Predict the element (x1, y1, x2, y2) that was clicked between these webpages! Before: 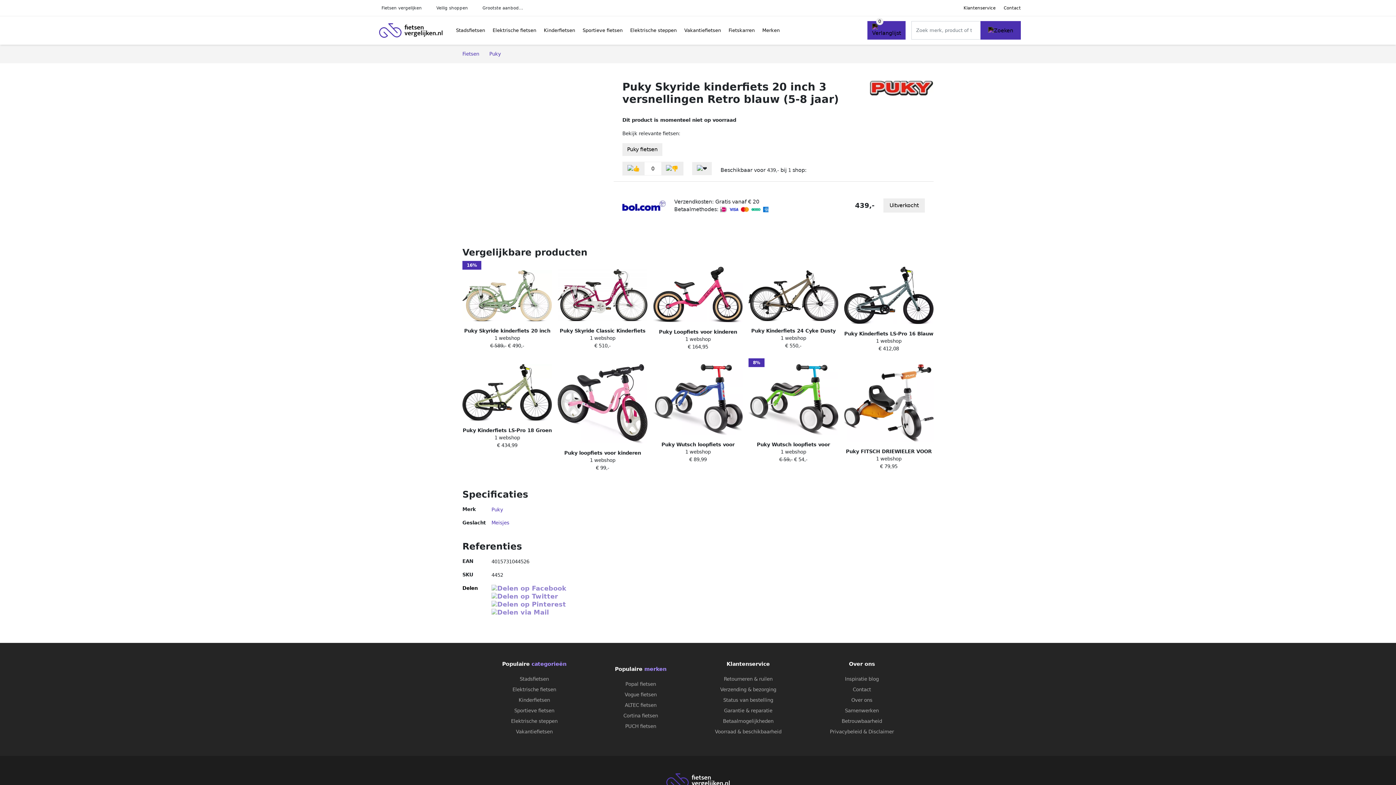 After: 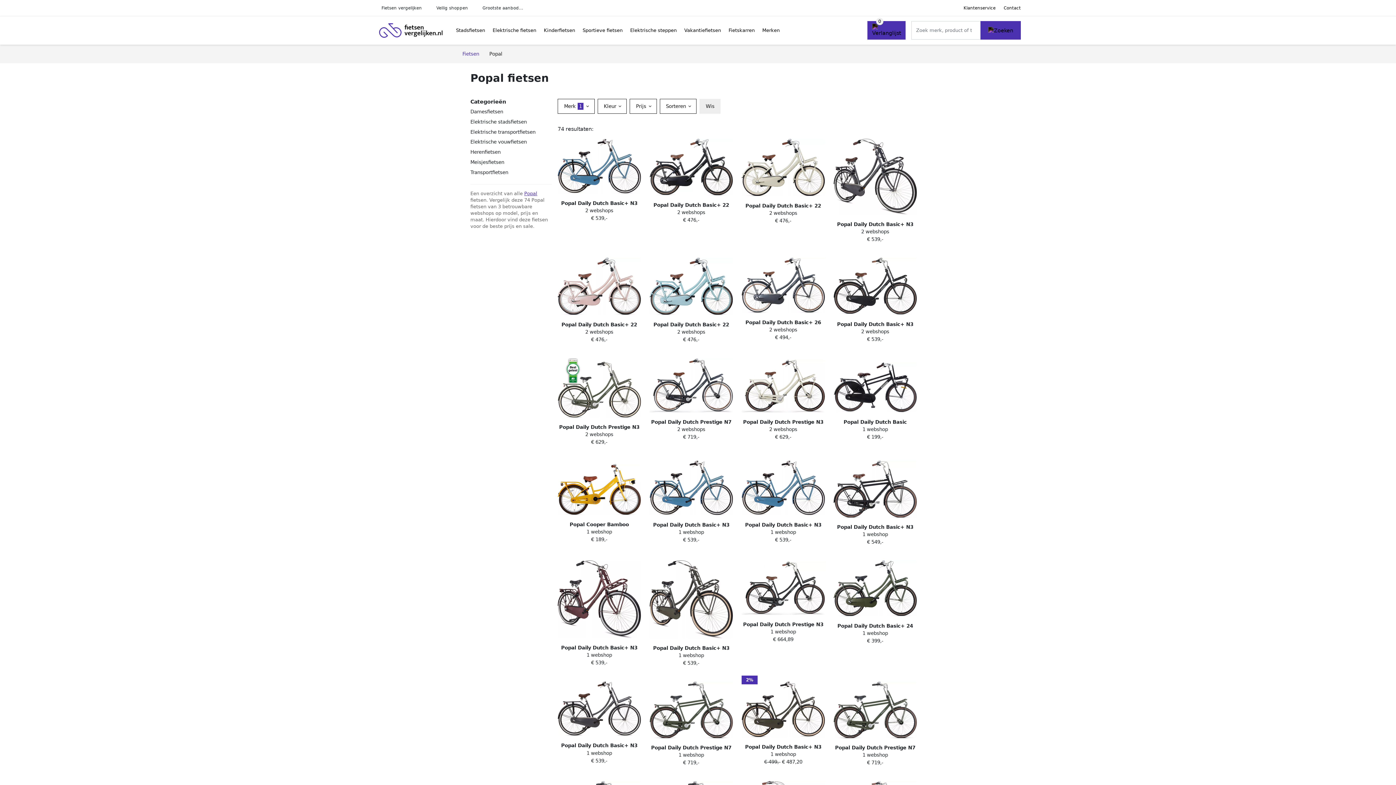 Action: bbox: (625, 681, 656, 687) label: Popal fietsen